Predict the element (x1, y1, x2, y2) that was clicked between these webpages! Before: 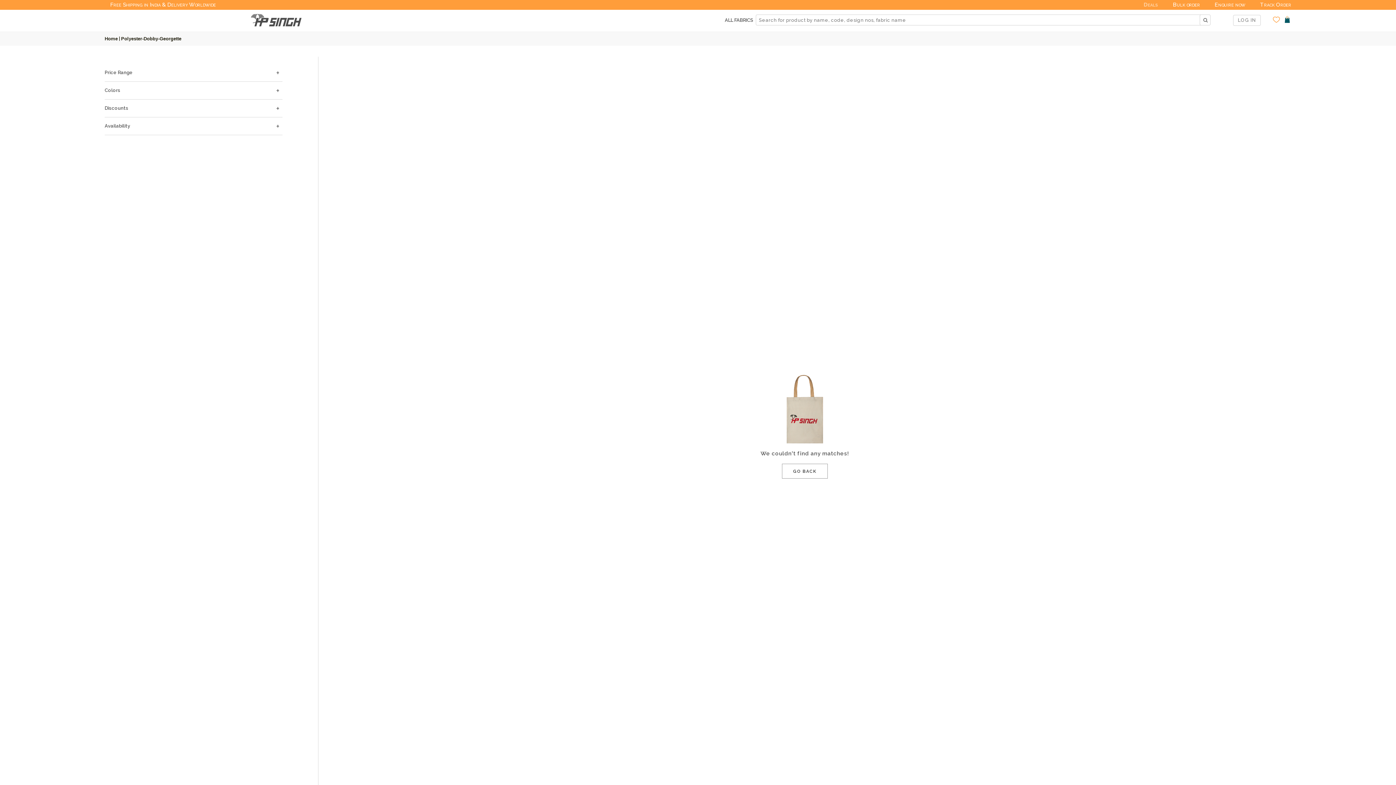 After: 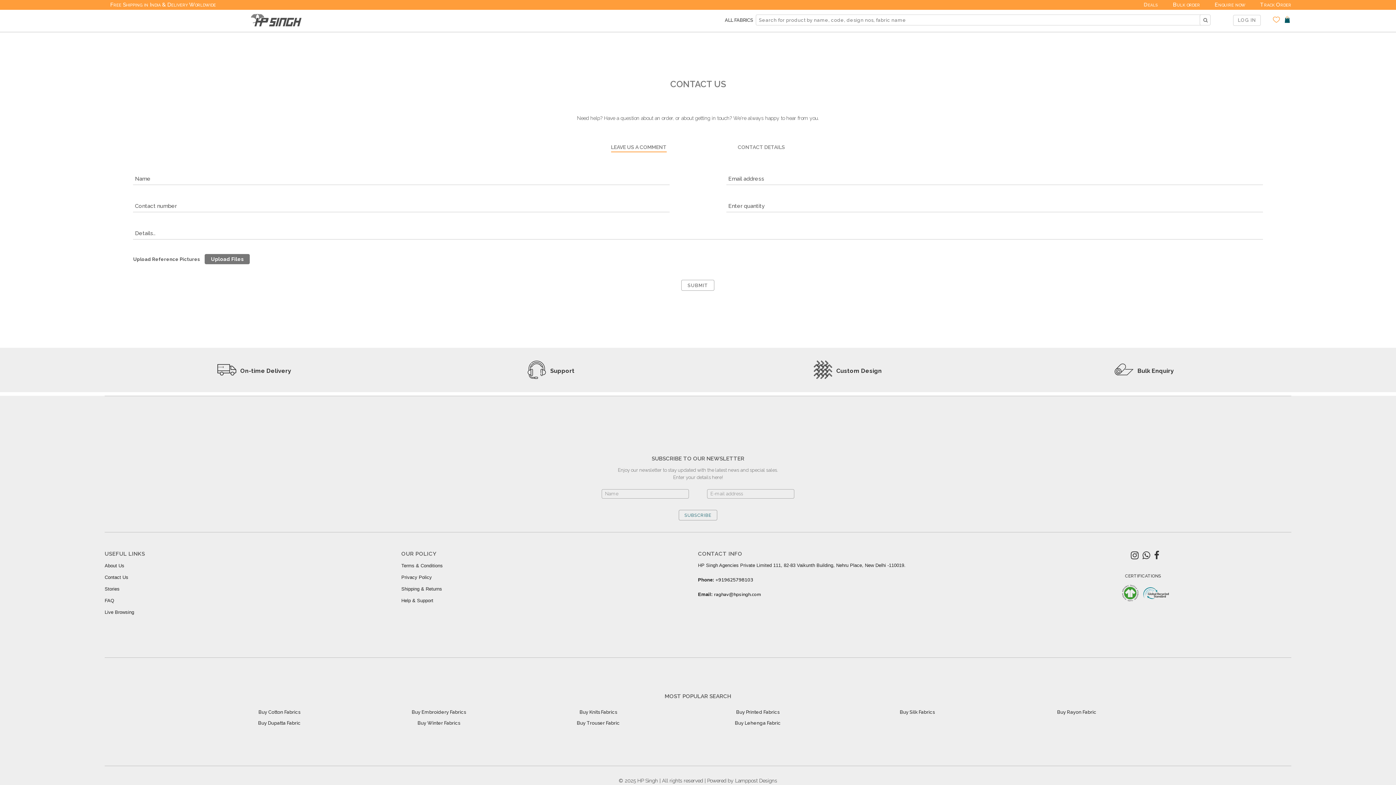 Action: bbox: (1158, 1, 1200, 8) label: Bulk order